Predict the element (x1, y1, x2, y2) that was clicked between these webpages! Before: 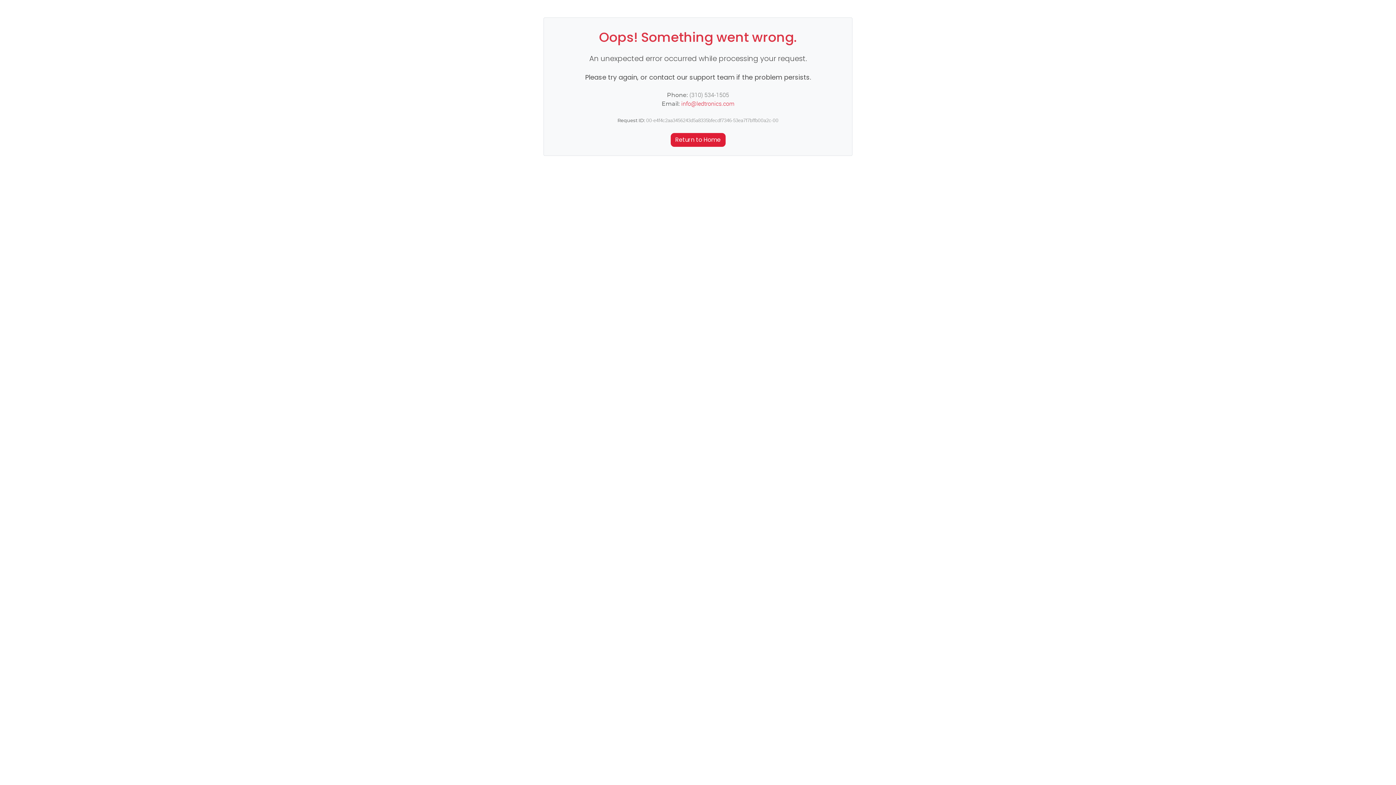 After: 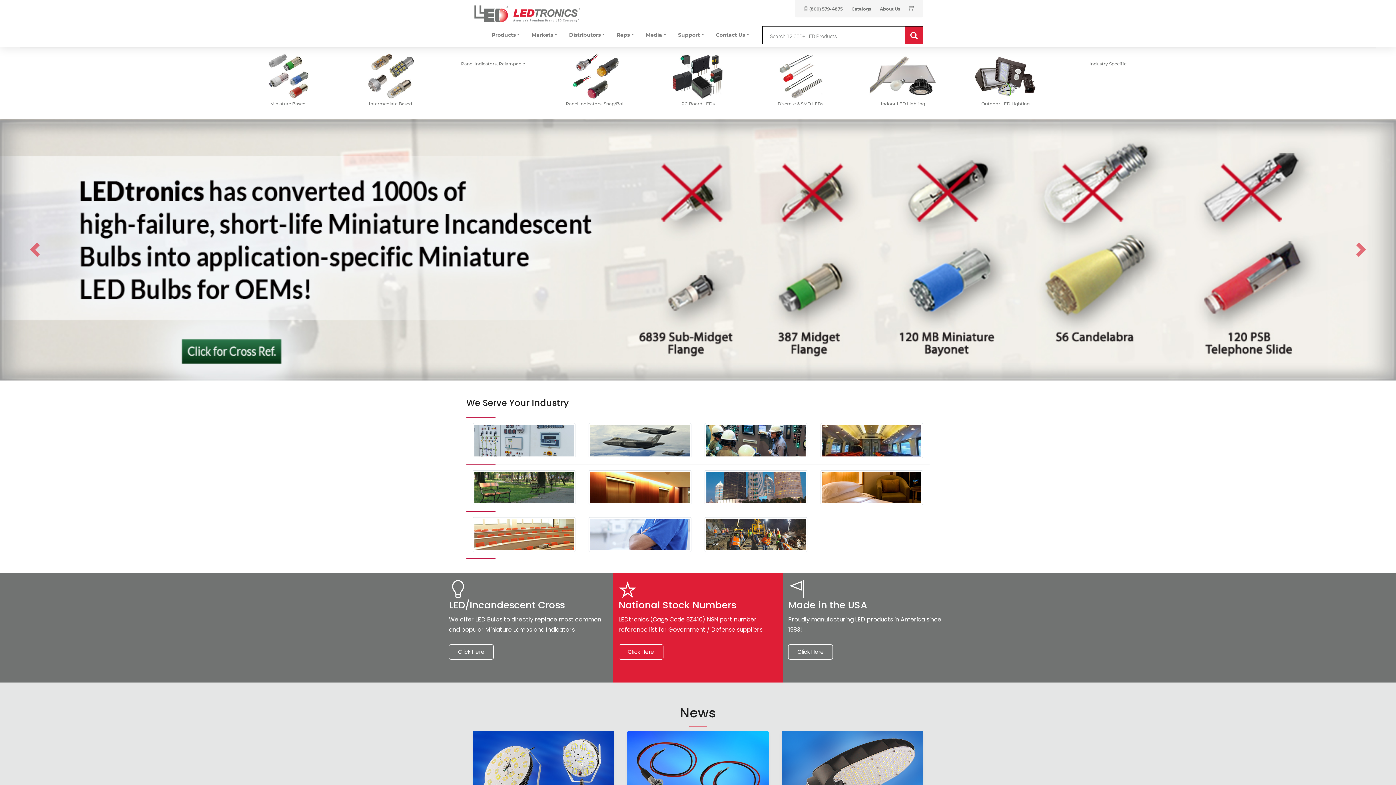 Action: bbox: (670, 133, 725, 146) label: Return to Home